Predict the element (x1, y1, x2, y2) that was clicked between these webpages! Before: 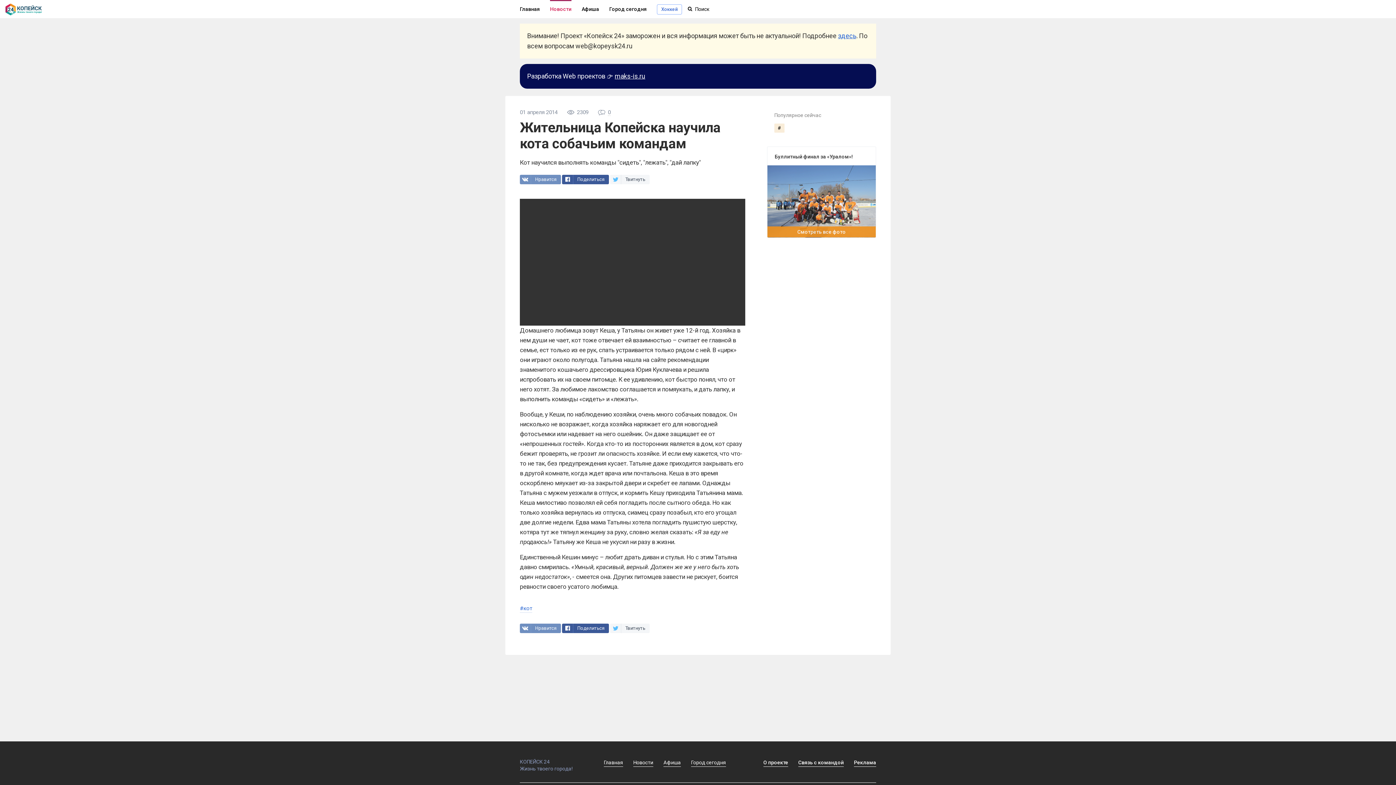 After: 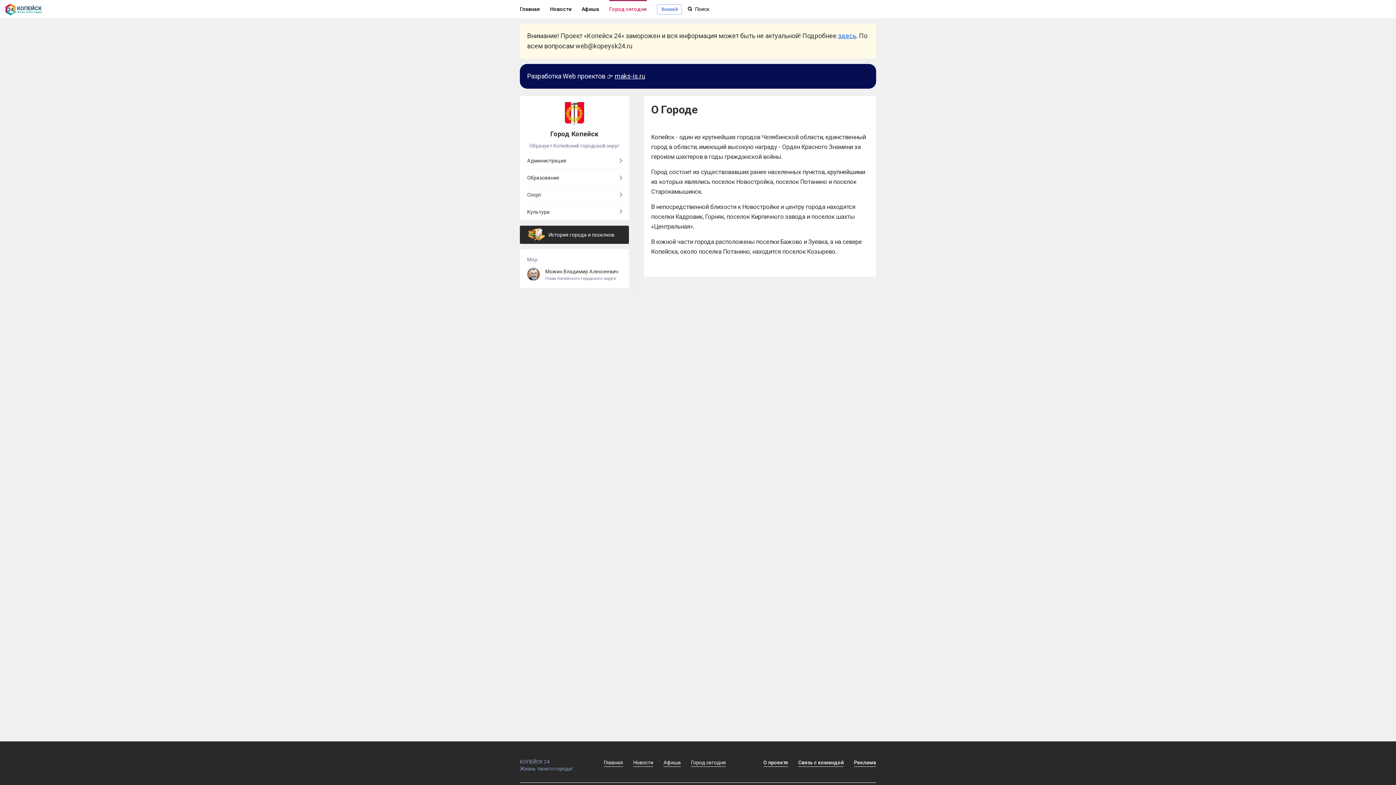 Action: label: Город сегодня bbox: (609, 0, 646, 18)